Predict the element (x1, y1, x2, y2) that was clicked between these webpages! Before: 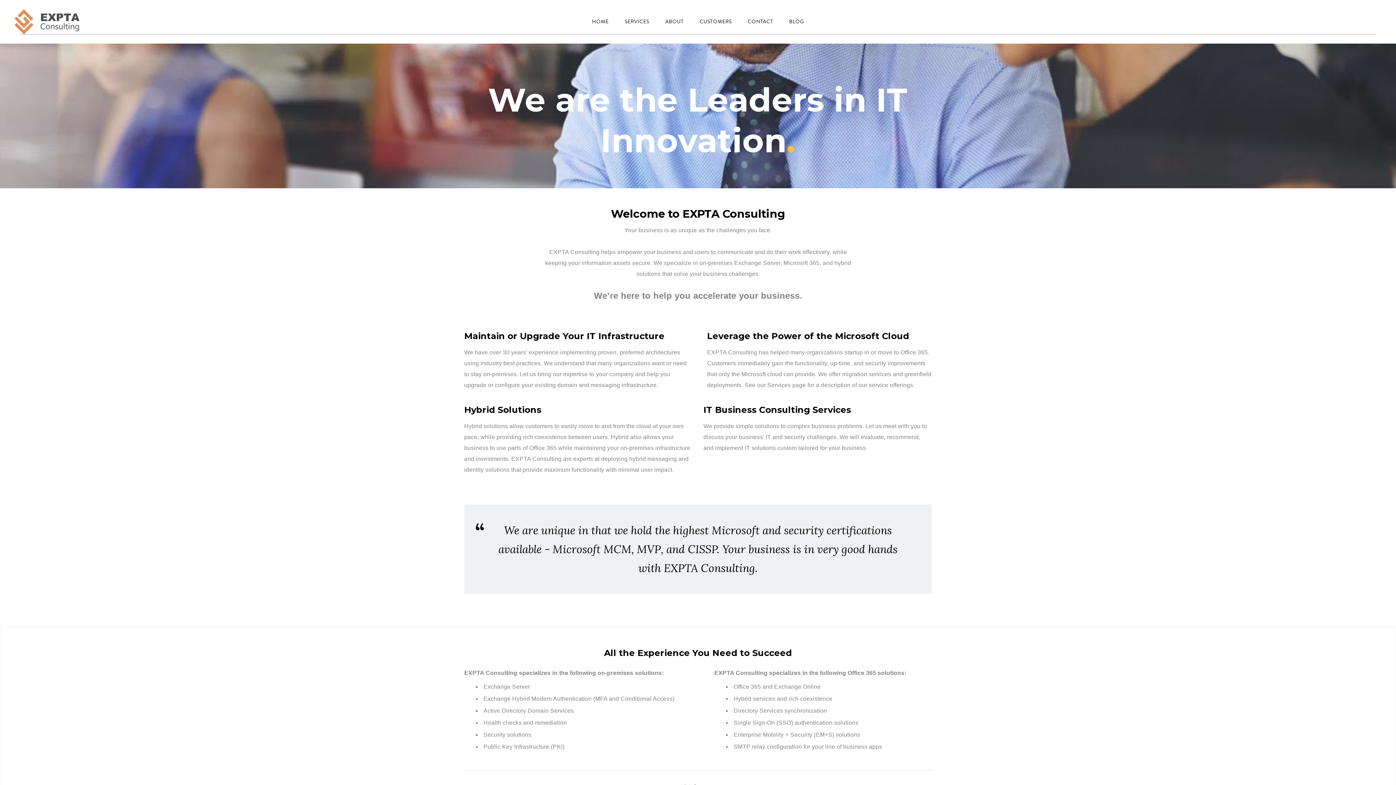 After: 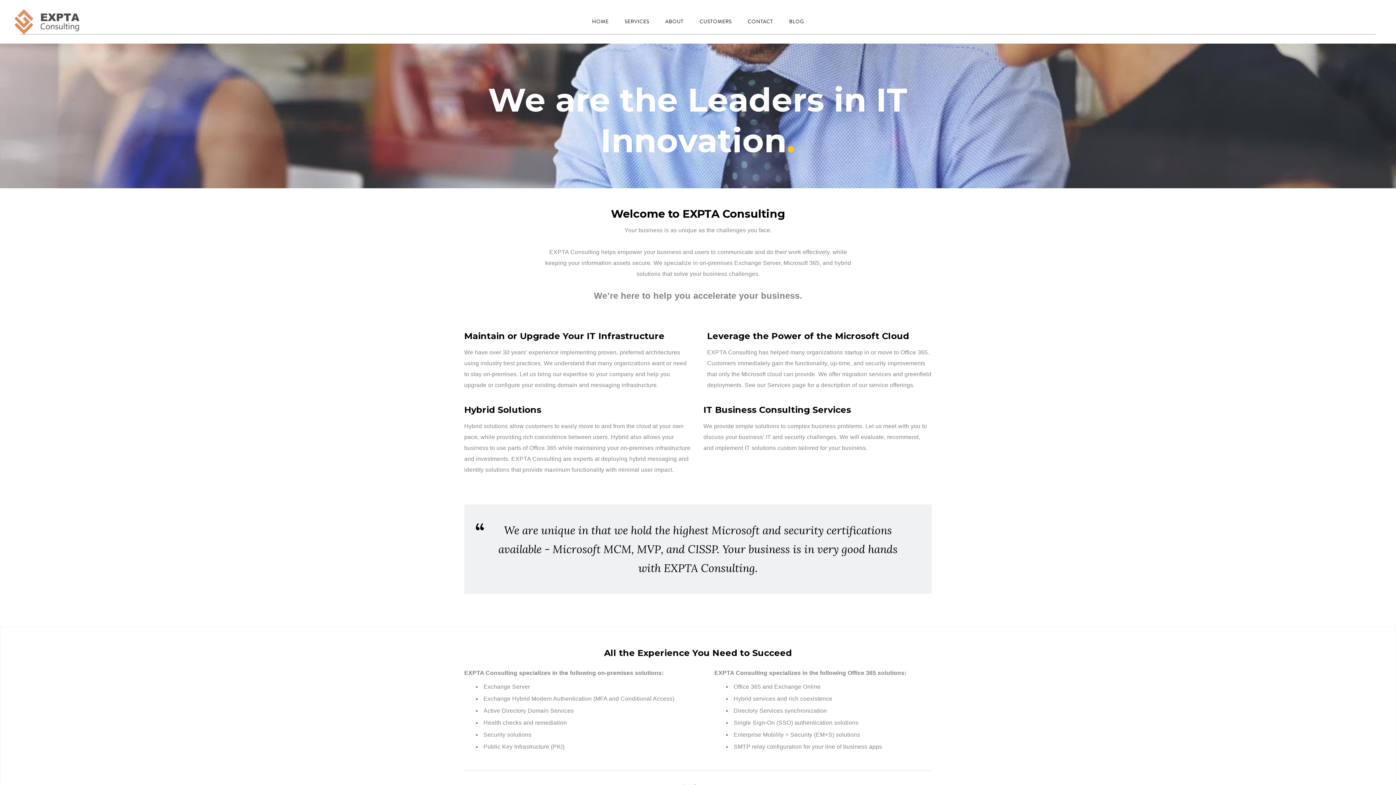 Action: bbox: (1367, 17, 1381, 24)